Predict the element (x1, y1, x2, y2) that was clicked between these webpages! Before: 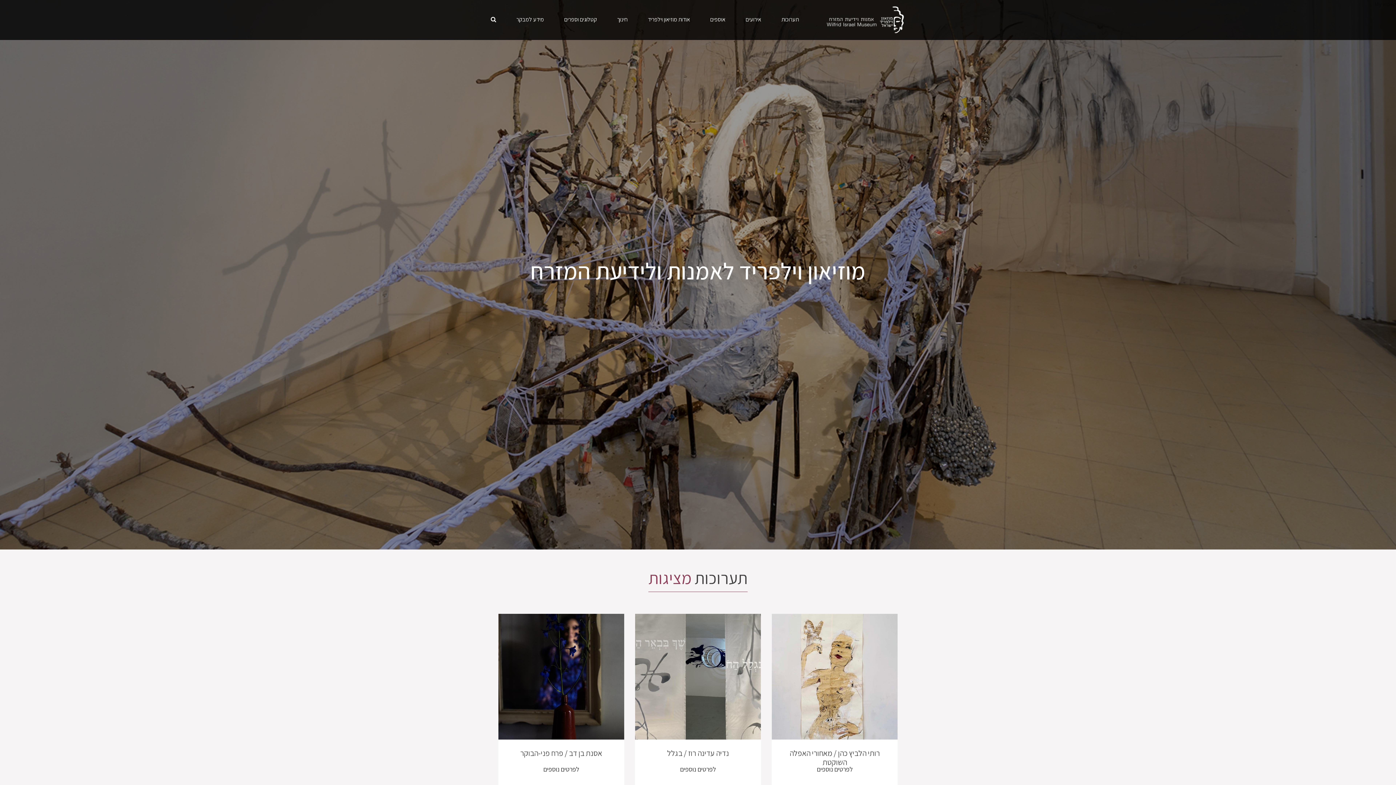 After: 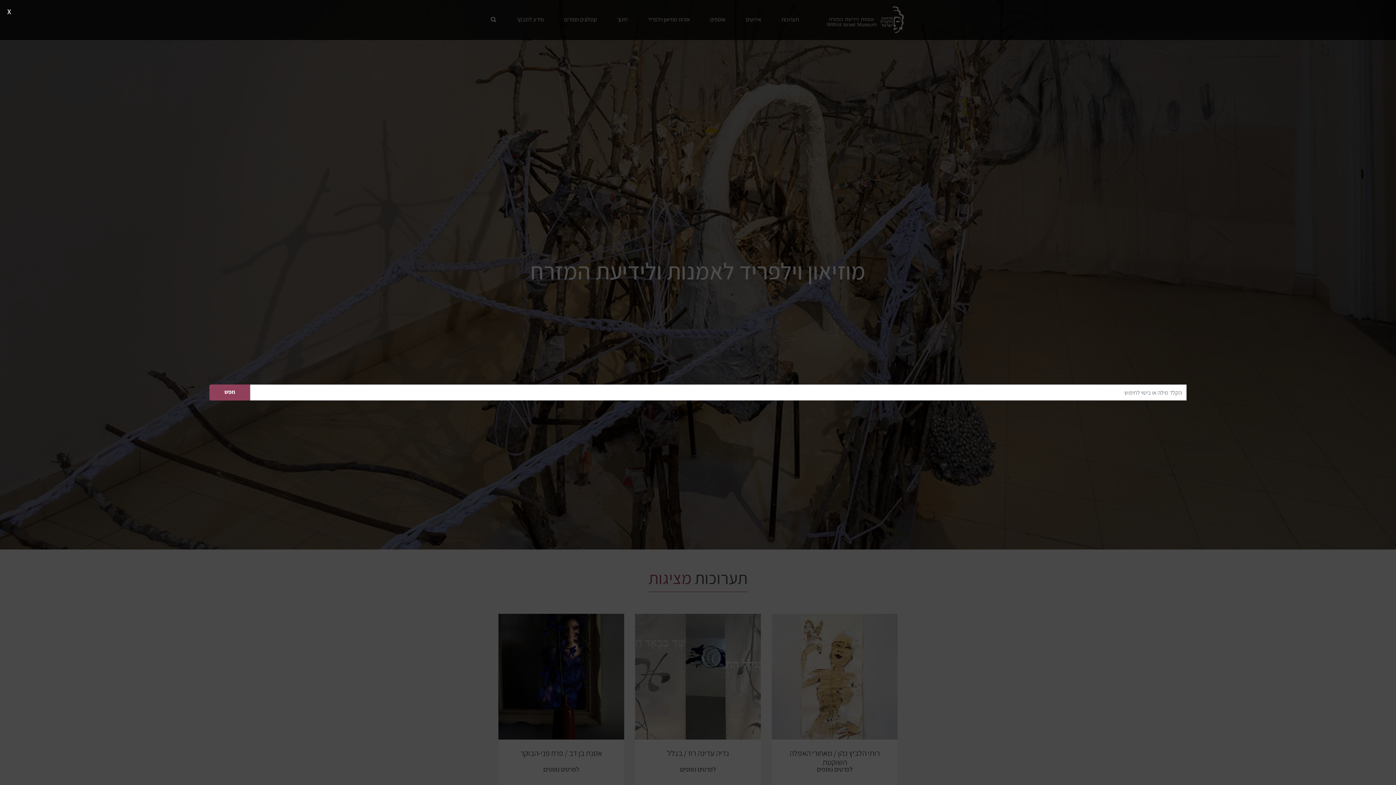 Action: bbox: (490, 13, 496, 26)